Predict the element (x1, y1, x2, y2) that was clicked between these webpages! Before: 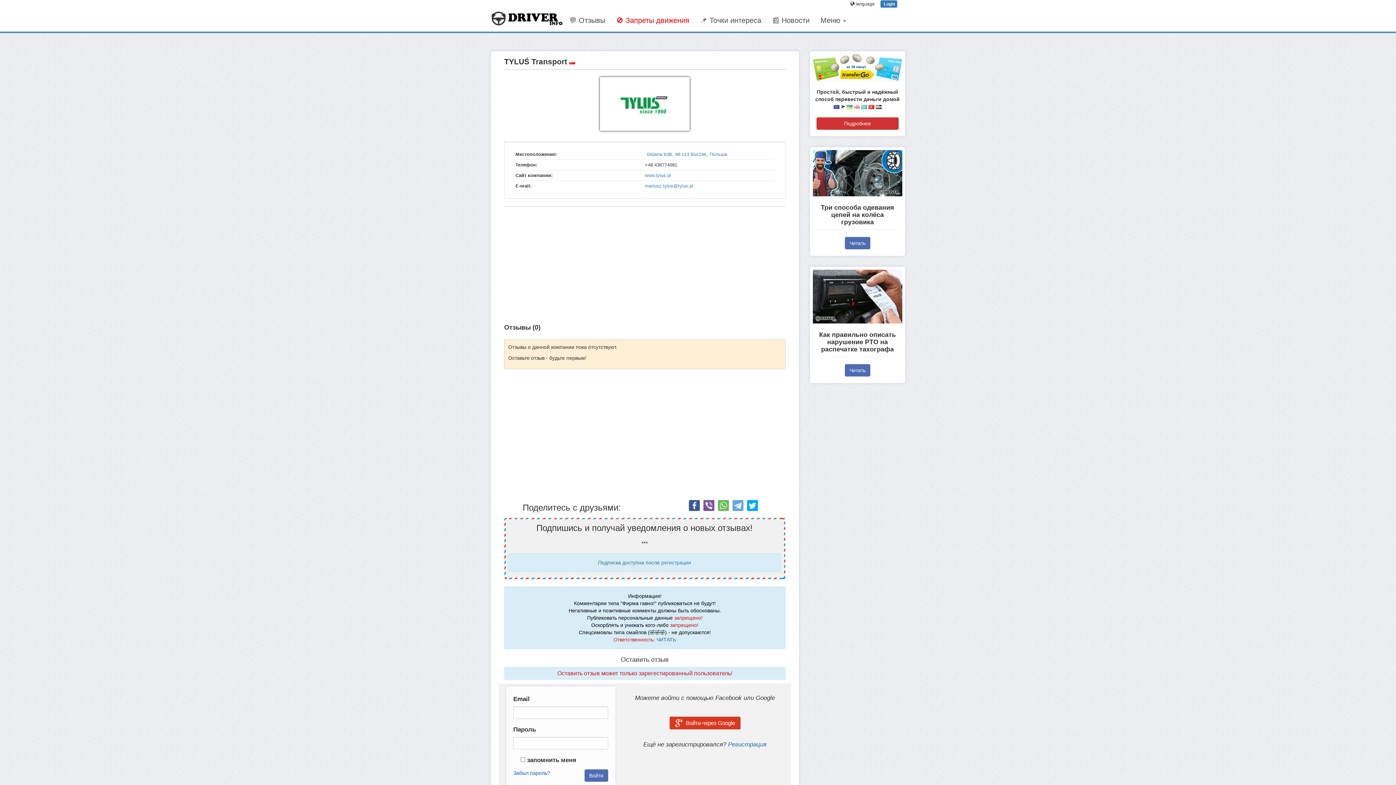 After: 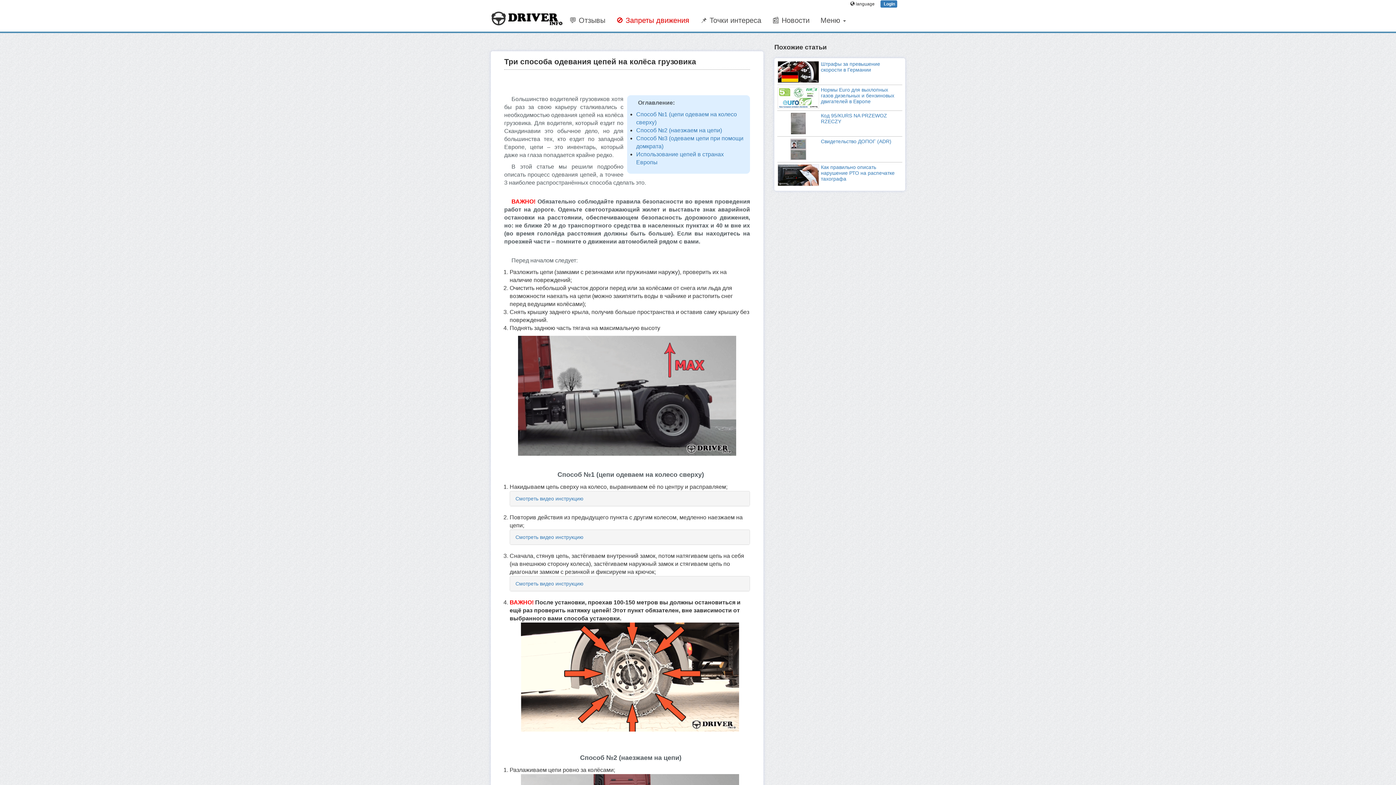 Action: label: Читать bbox: (845, 237, 870, 249)